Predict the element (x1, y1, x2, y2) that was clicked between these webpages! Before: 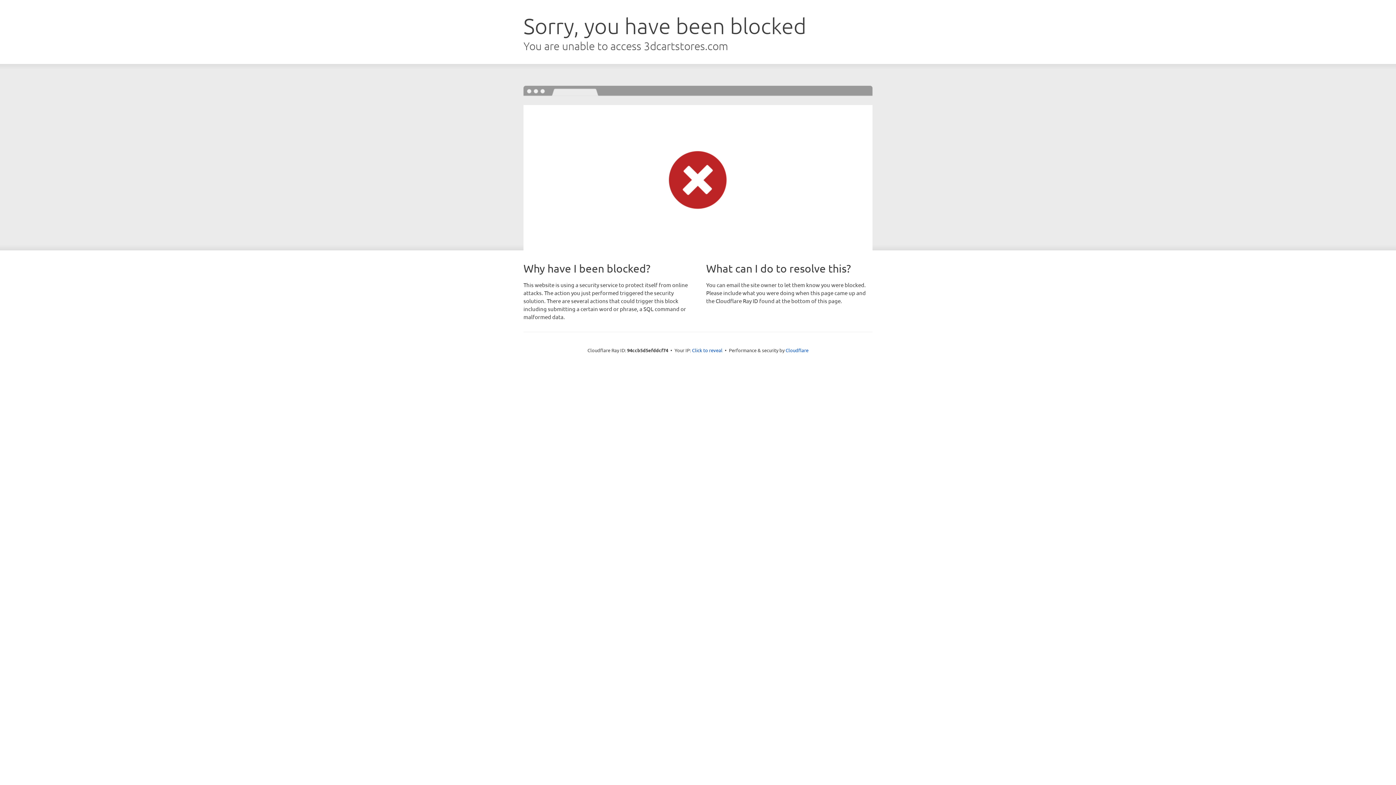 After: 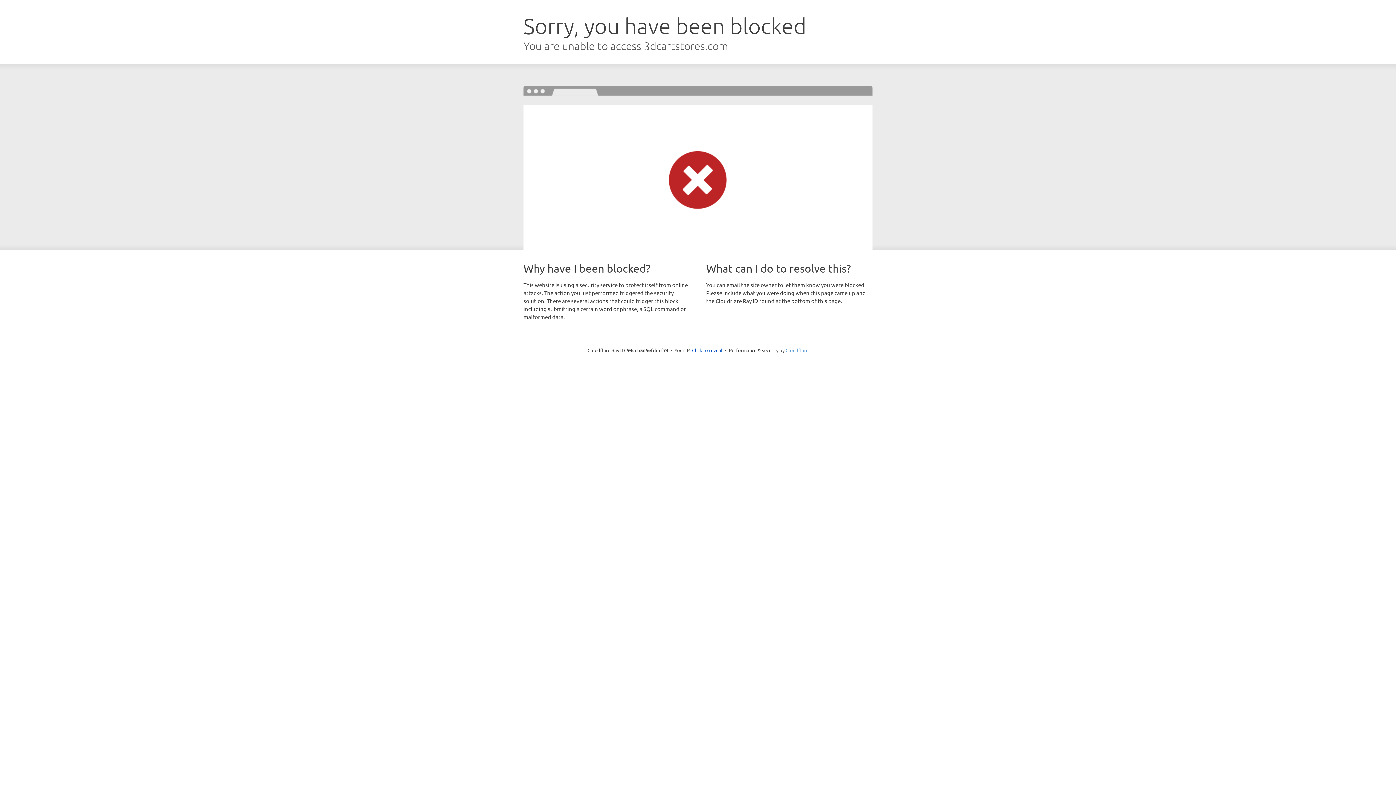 Action: bbox: (785, 347, 808, 353) label: Cloudflare